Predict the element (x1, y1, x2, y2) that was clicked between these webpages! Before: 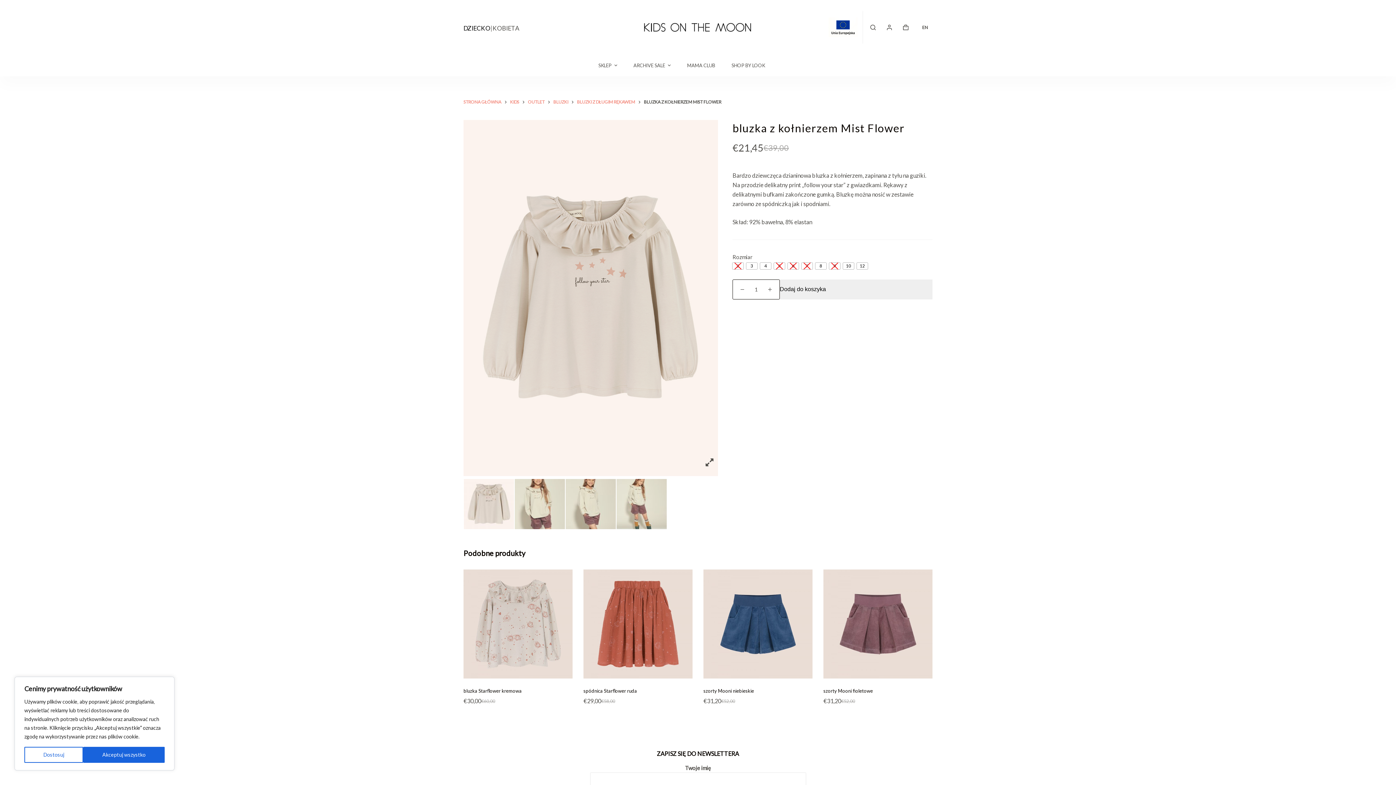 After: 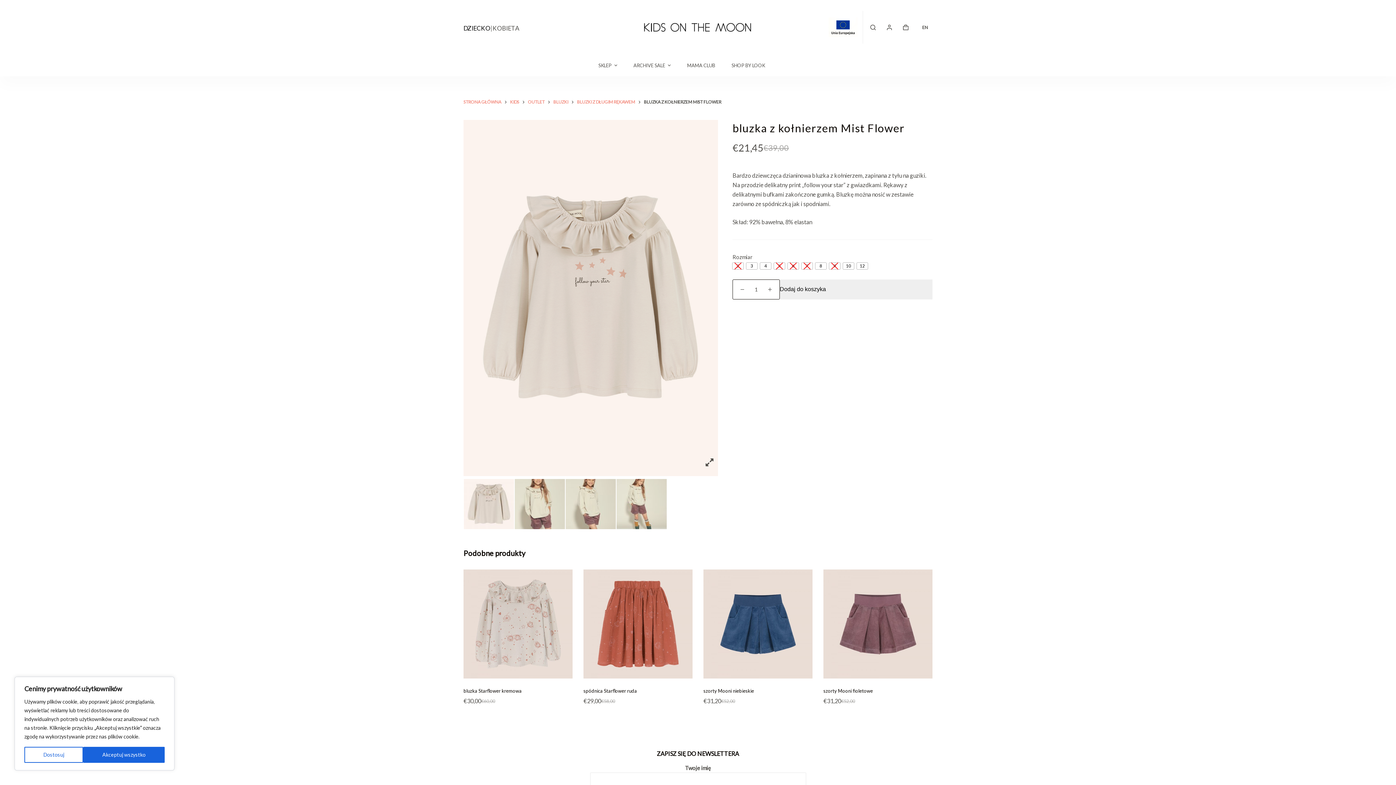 Action: bbox: (780, 279, 932, 299) label: Dodaj do koszyka